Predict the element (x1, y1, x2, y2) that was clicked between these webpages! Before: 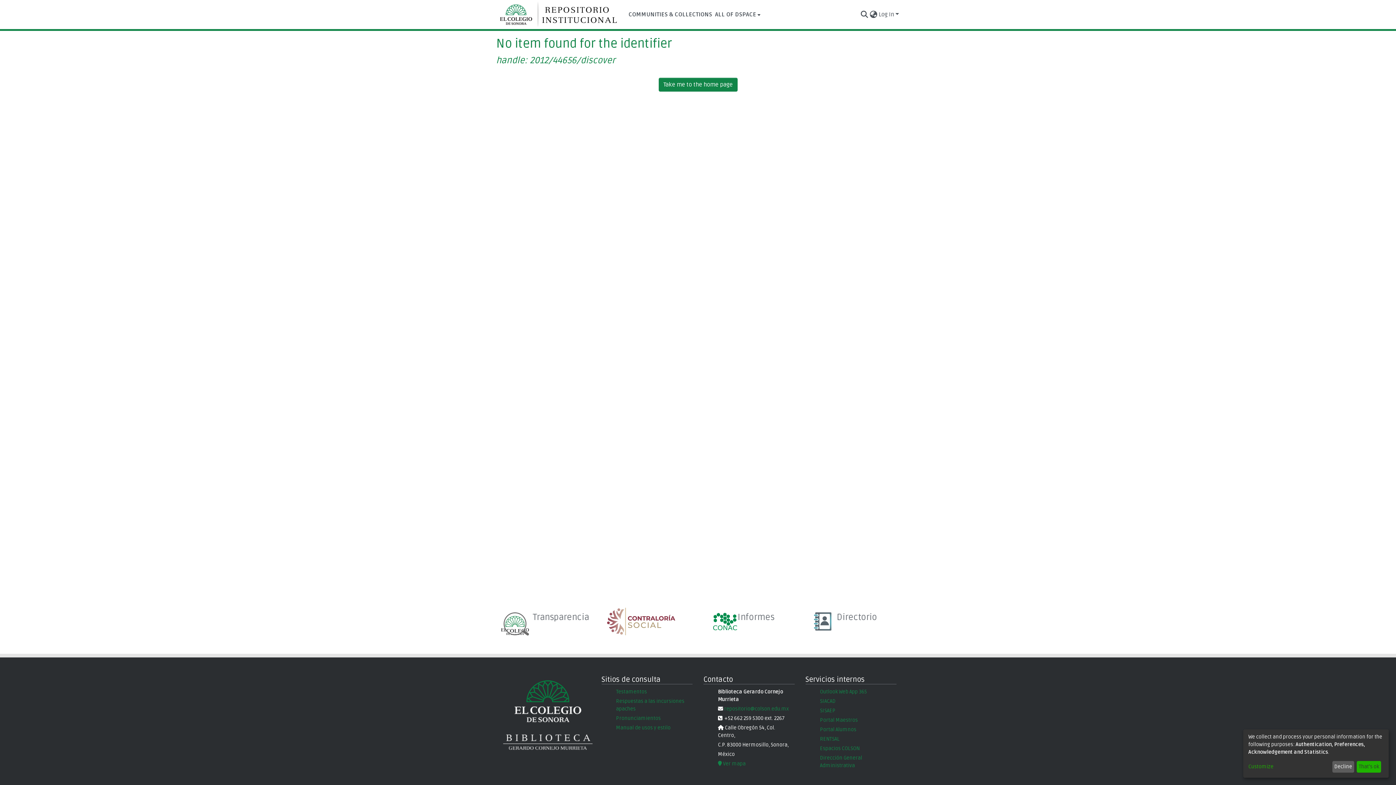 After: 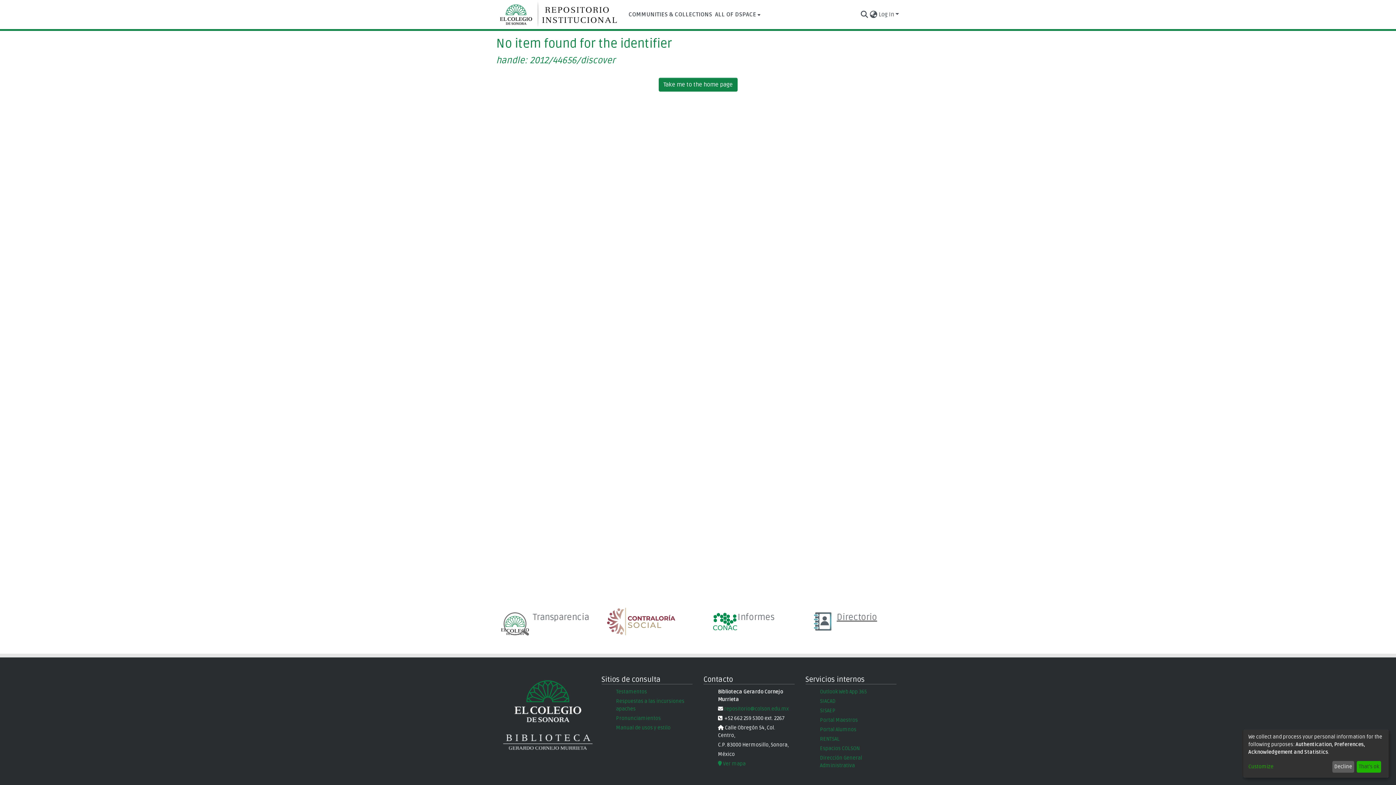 Action: bbox: (831, 612, 877, 622) label: Directorio